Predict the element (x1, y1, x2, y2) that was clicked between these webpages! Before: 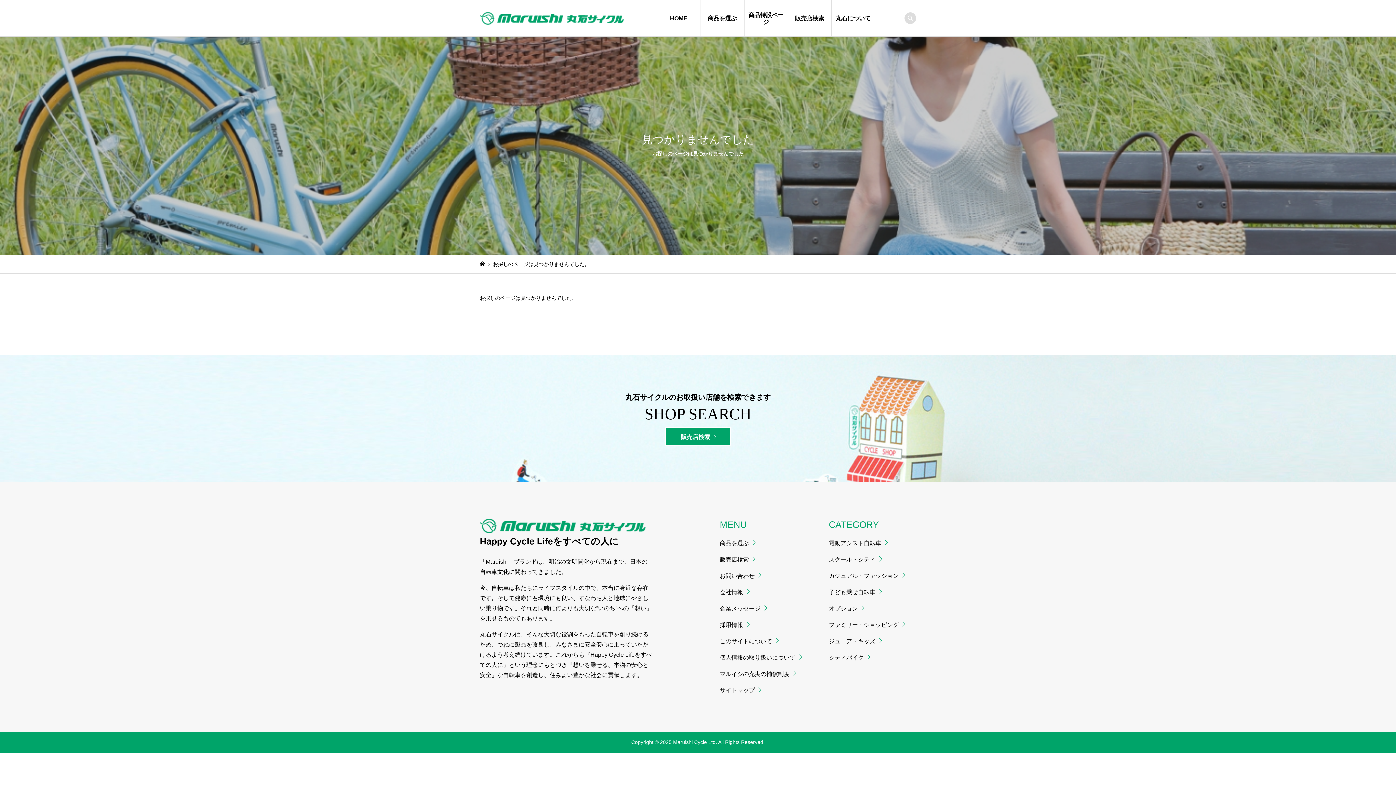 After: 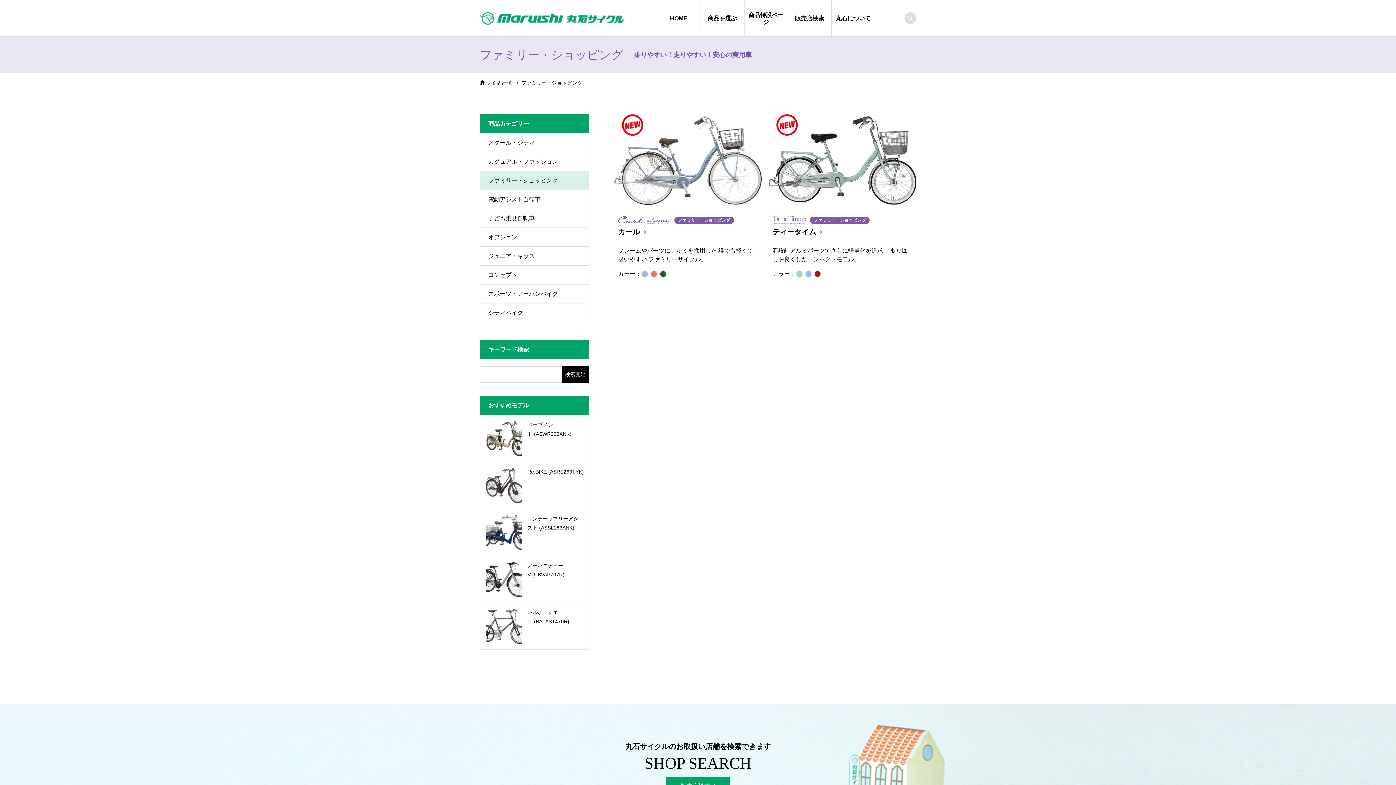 Action: bbox: (829, 619, 904, 630) label: ファミリー・ショッピング